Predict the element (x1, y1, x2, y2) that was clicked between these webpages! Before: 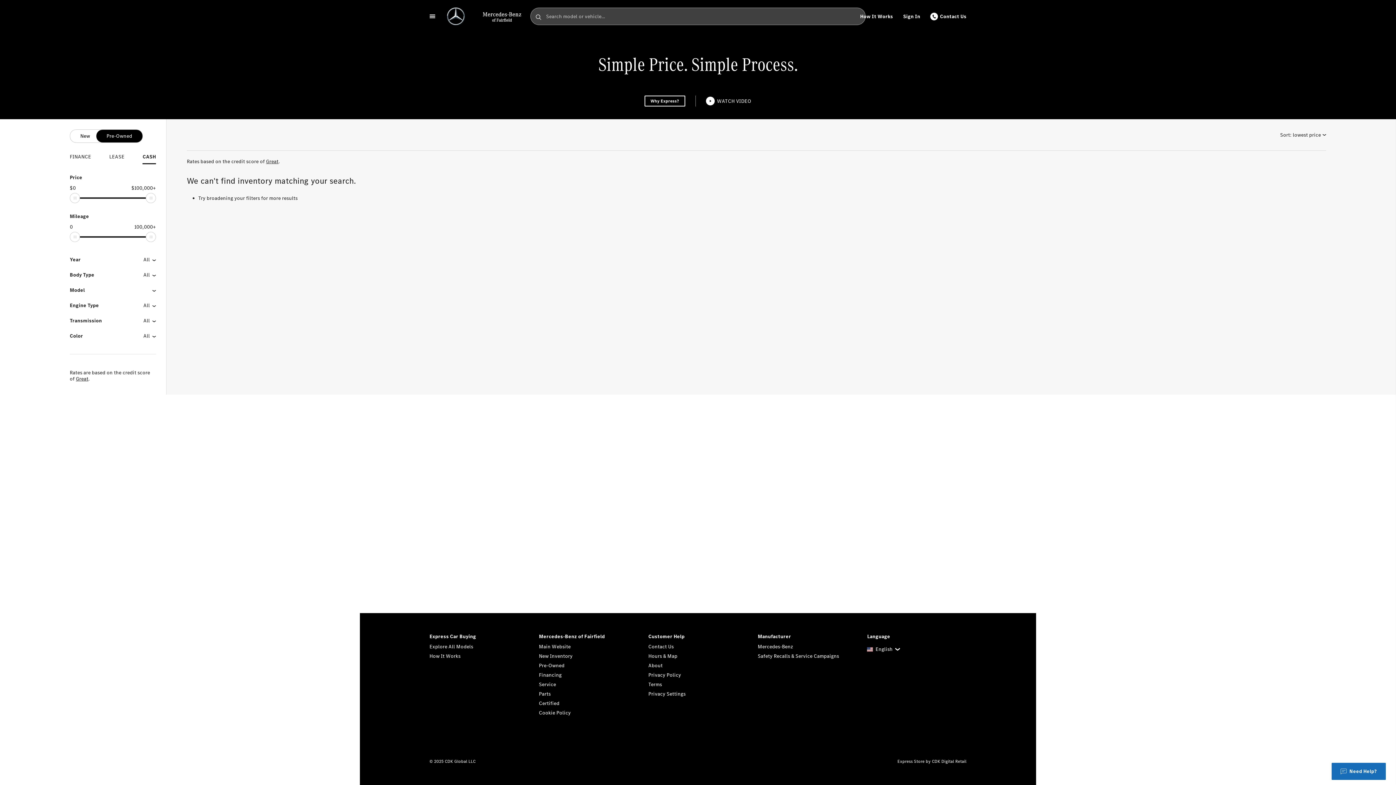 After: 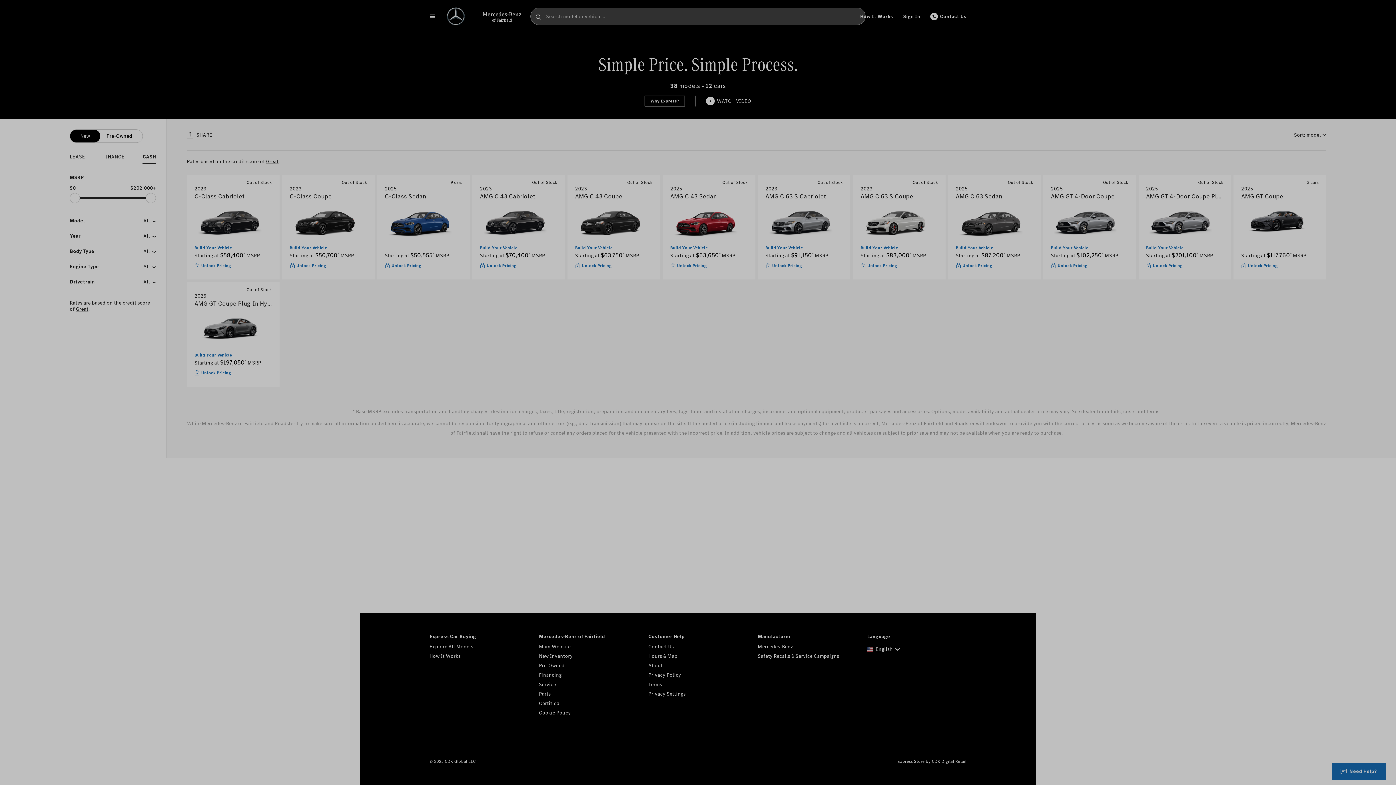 Action: bbox: (429, 642, 528, 652) label: Explore All Models